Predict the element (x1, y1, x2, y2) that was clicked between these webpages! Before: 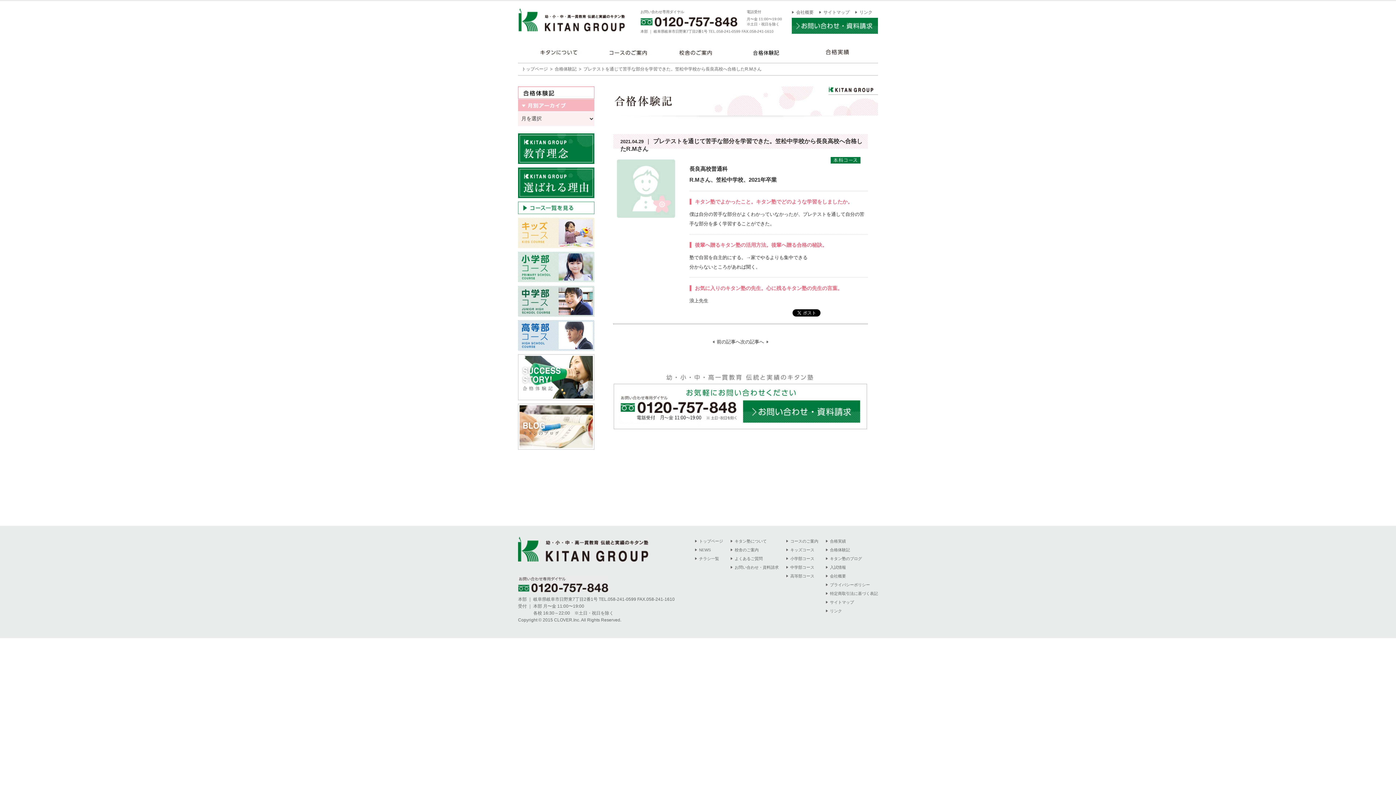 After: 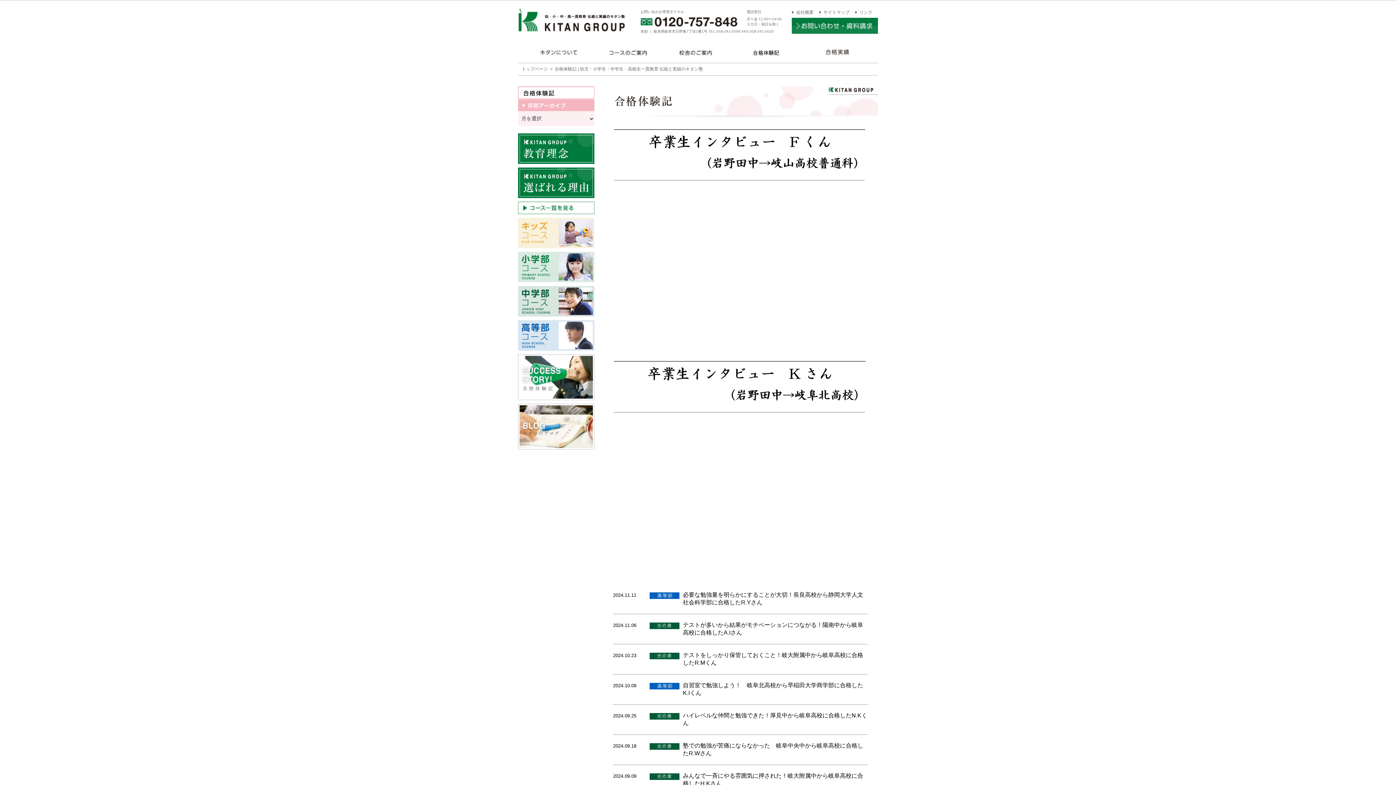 Action: bbox: (830, 547, 850, 552) label: 合格体験記